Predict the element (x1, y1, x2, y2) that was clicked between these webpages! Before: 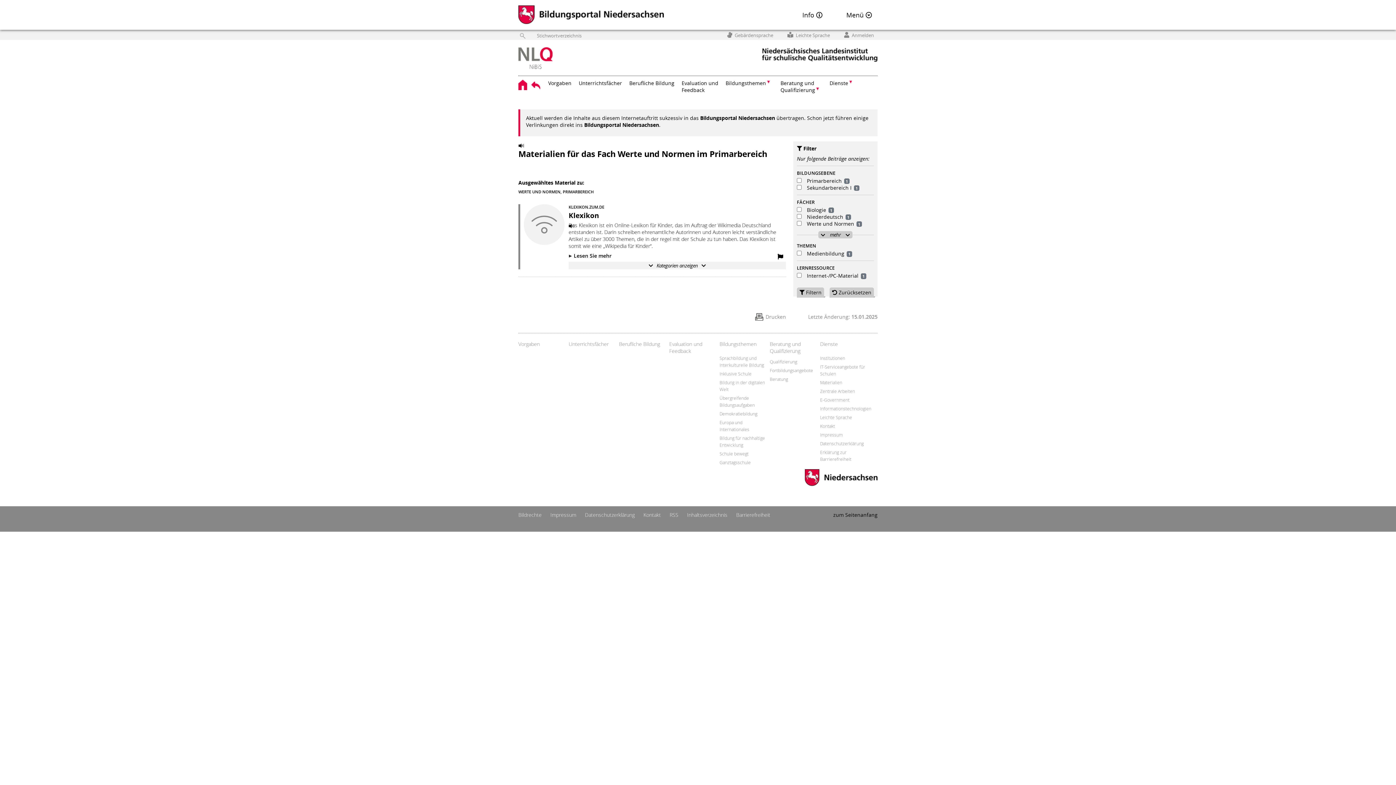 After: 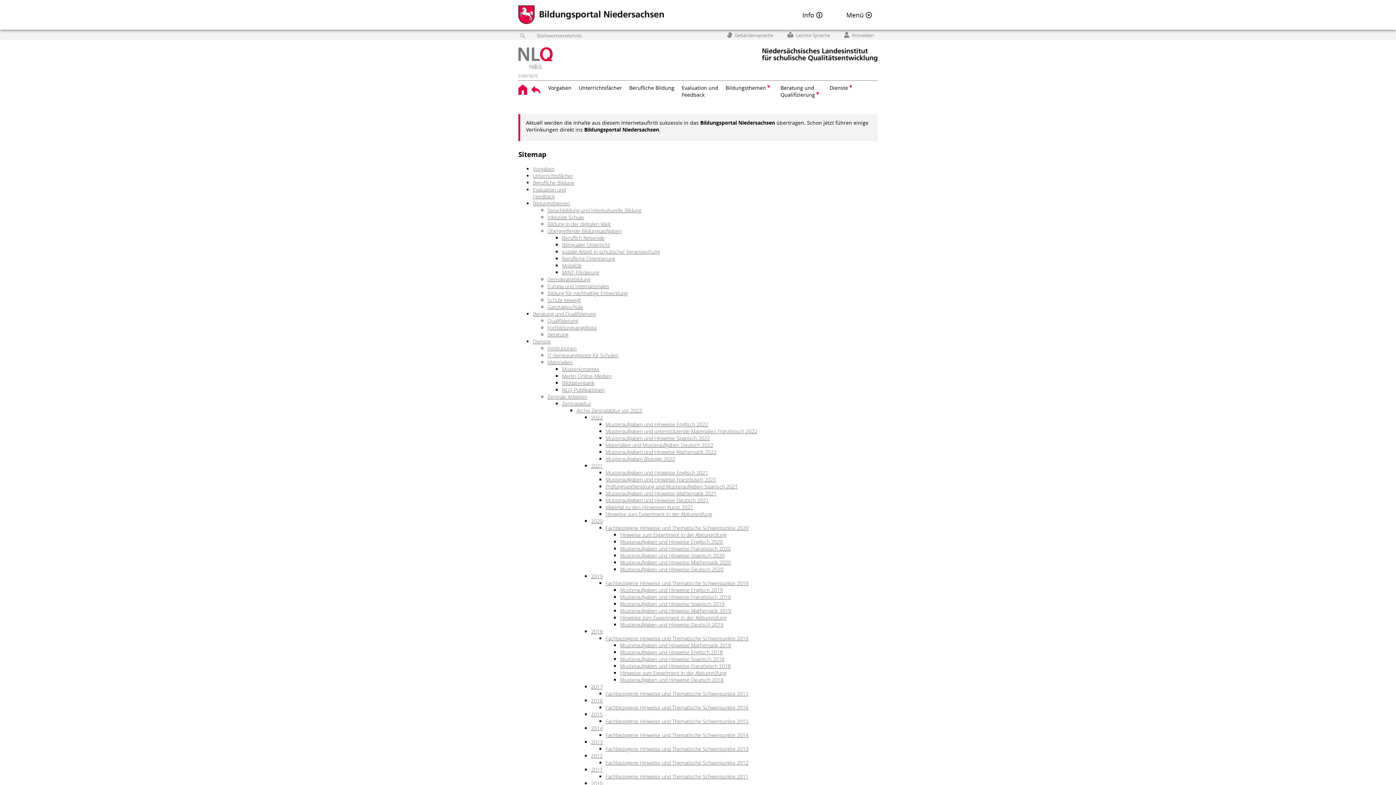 Action: label: Inhaltsverzeichnis bbox: (687, 511, 727, 518)